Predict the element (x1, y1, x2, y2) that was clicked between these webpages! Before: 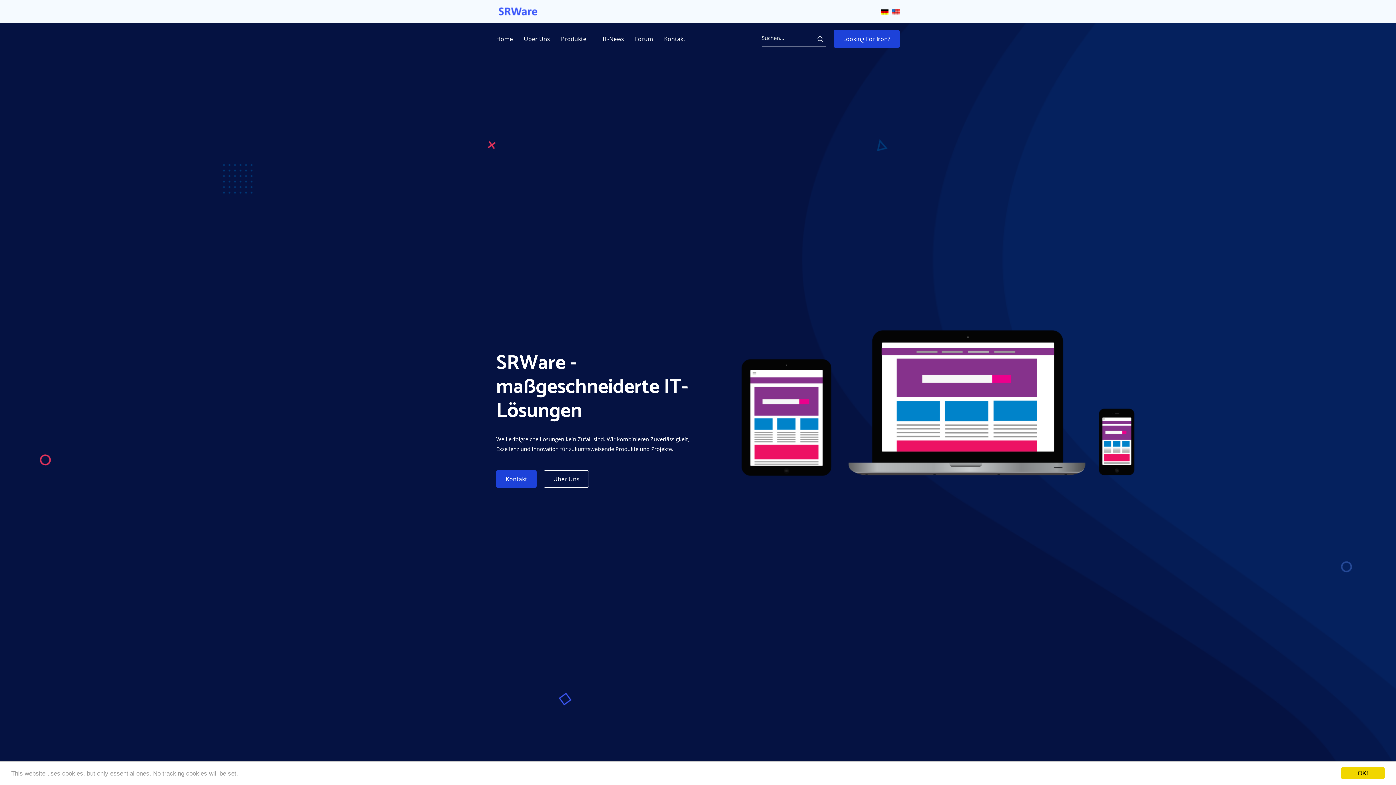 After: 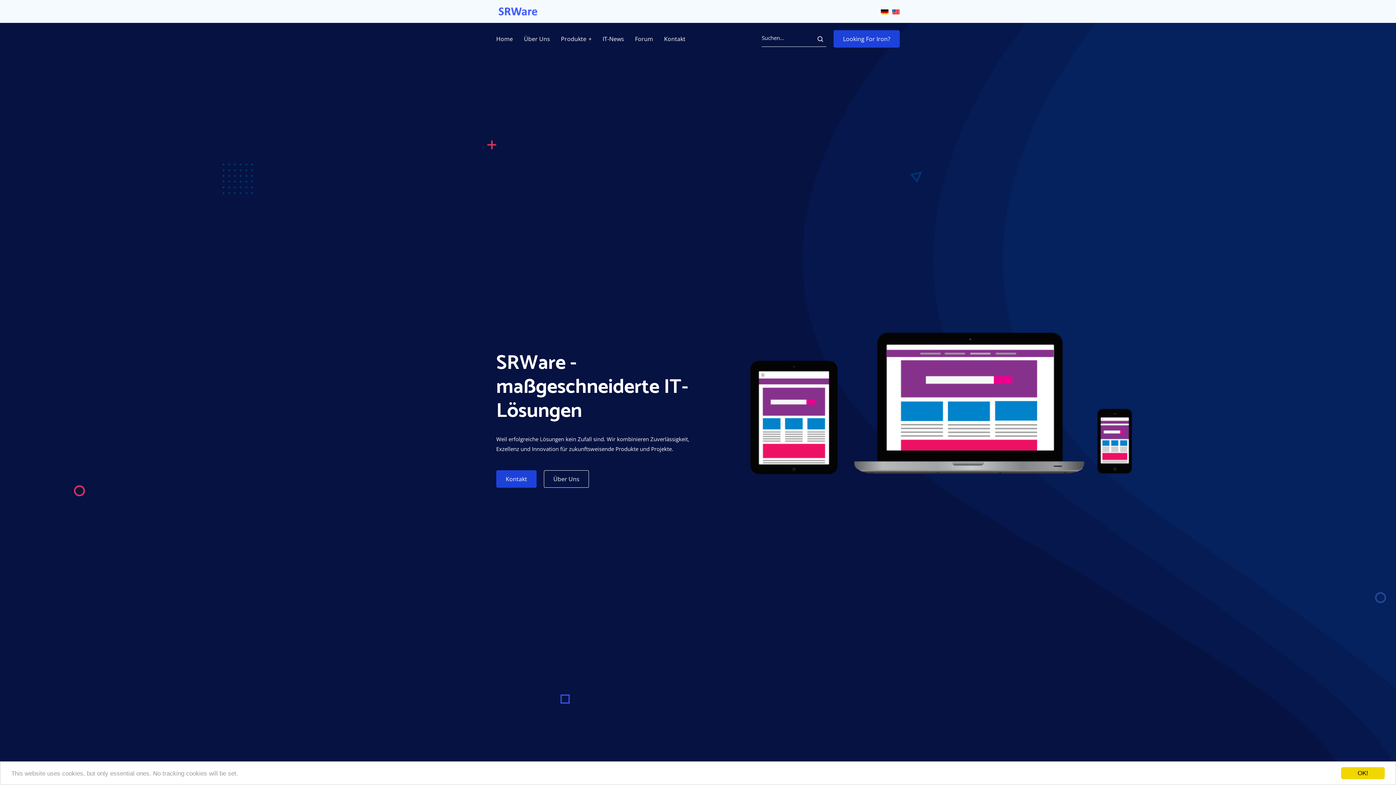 Action: bbox: (496, 33, 513, 44) label: Home